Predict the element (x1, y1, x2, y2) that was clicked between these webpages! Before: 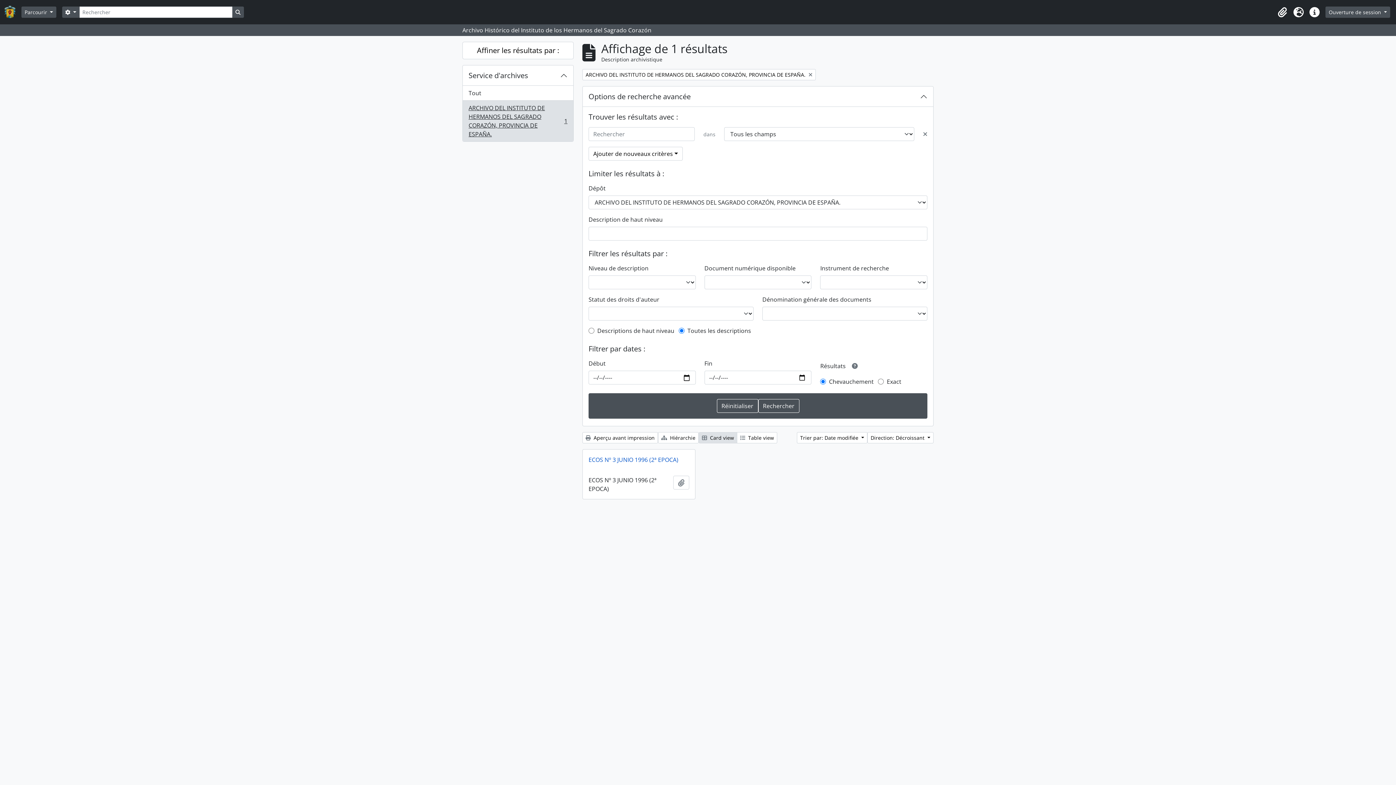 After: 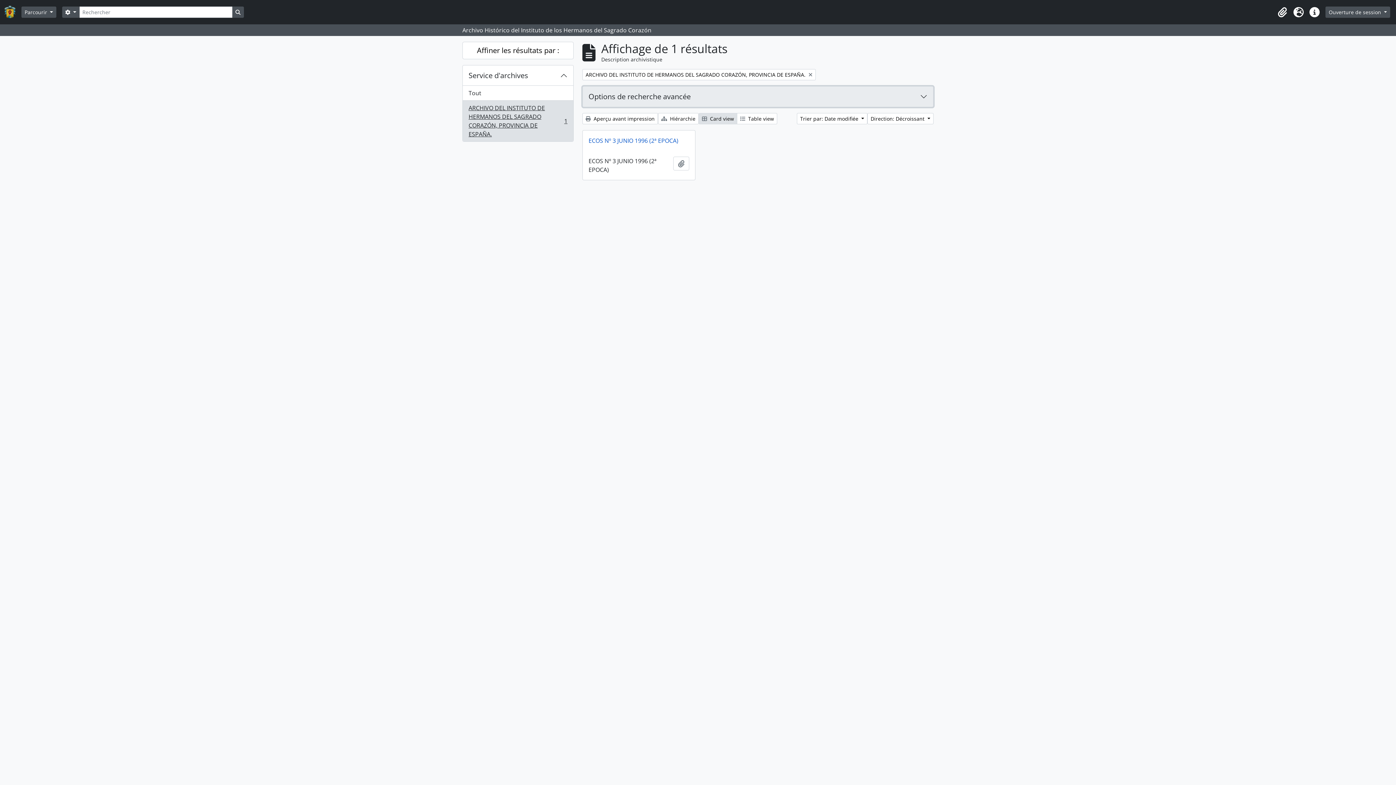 Action: bbox: (582, 86, 933, 106) label: Options de recherche avancée